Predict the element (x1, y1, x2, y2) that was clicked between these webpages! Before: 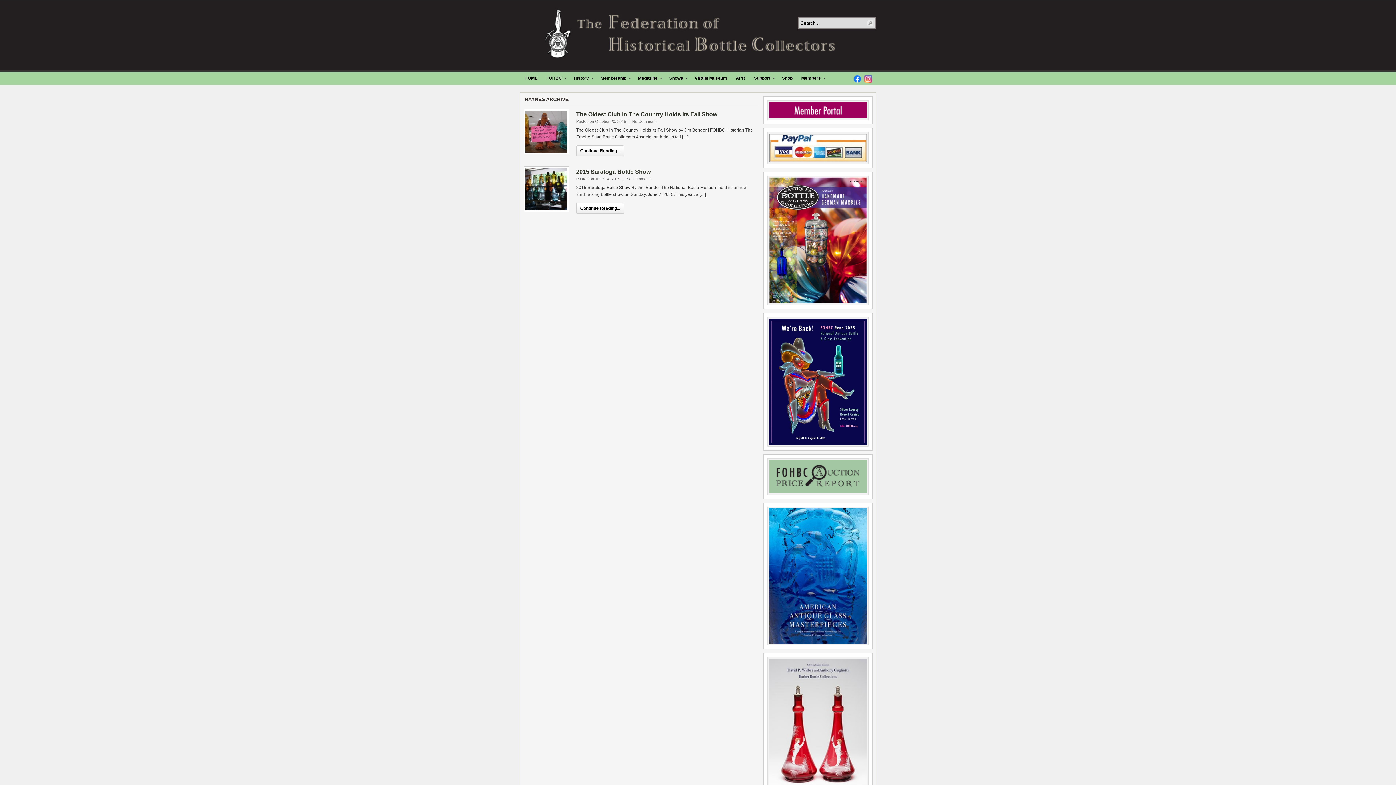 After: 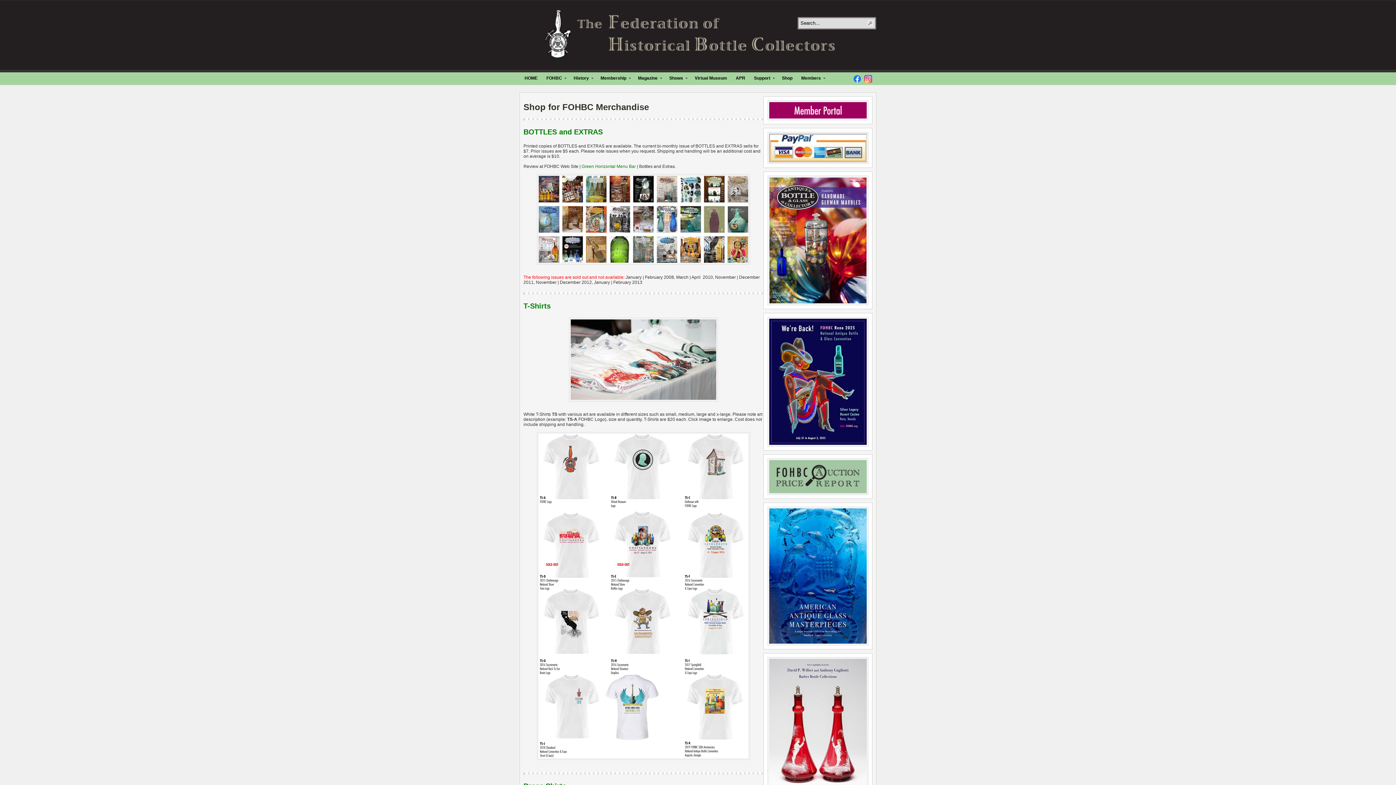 Action: bbox: (777, 71, 797, 85) label: Shop